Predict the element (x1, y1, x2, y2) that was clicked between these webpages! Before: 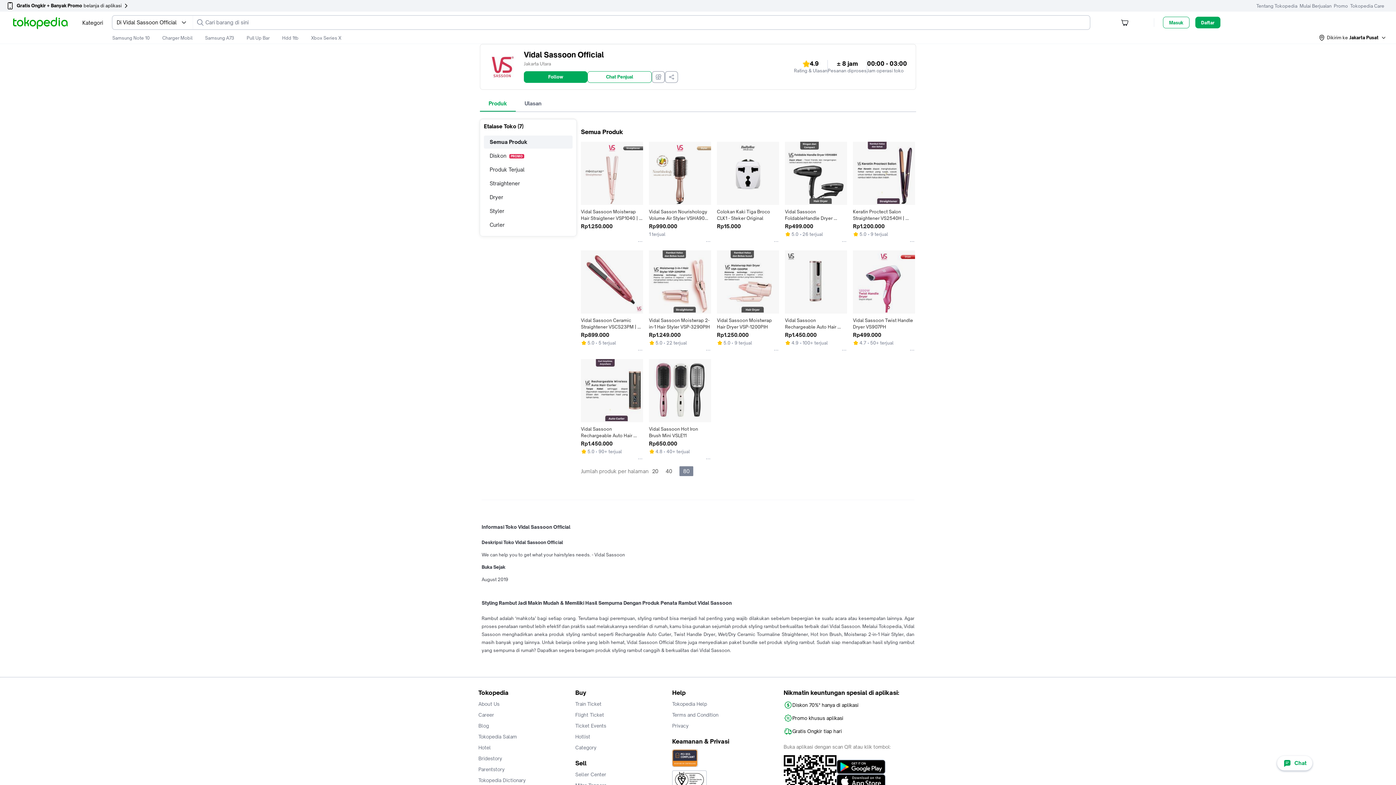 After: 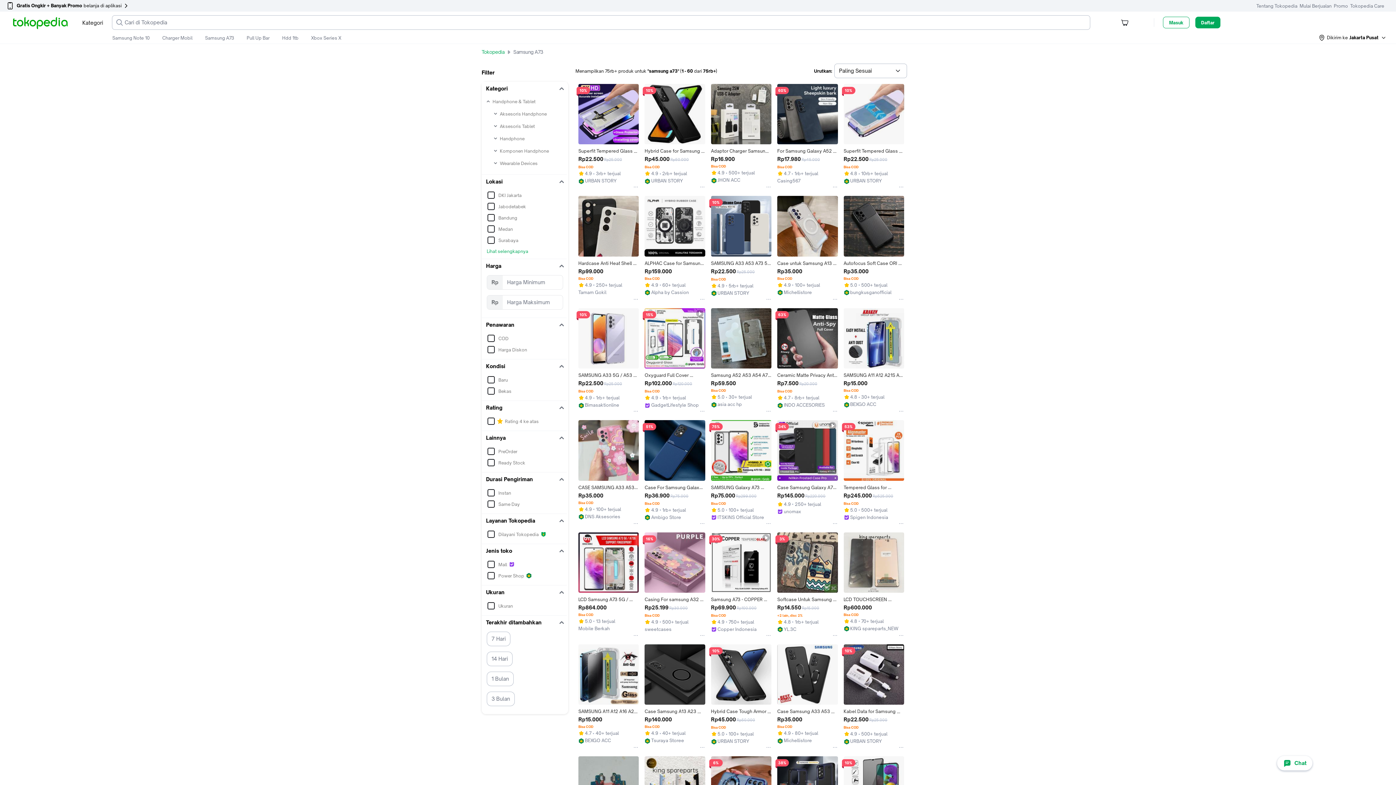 Action: bbox: (205, 35, 234, 41) label: Samsung A73